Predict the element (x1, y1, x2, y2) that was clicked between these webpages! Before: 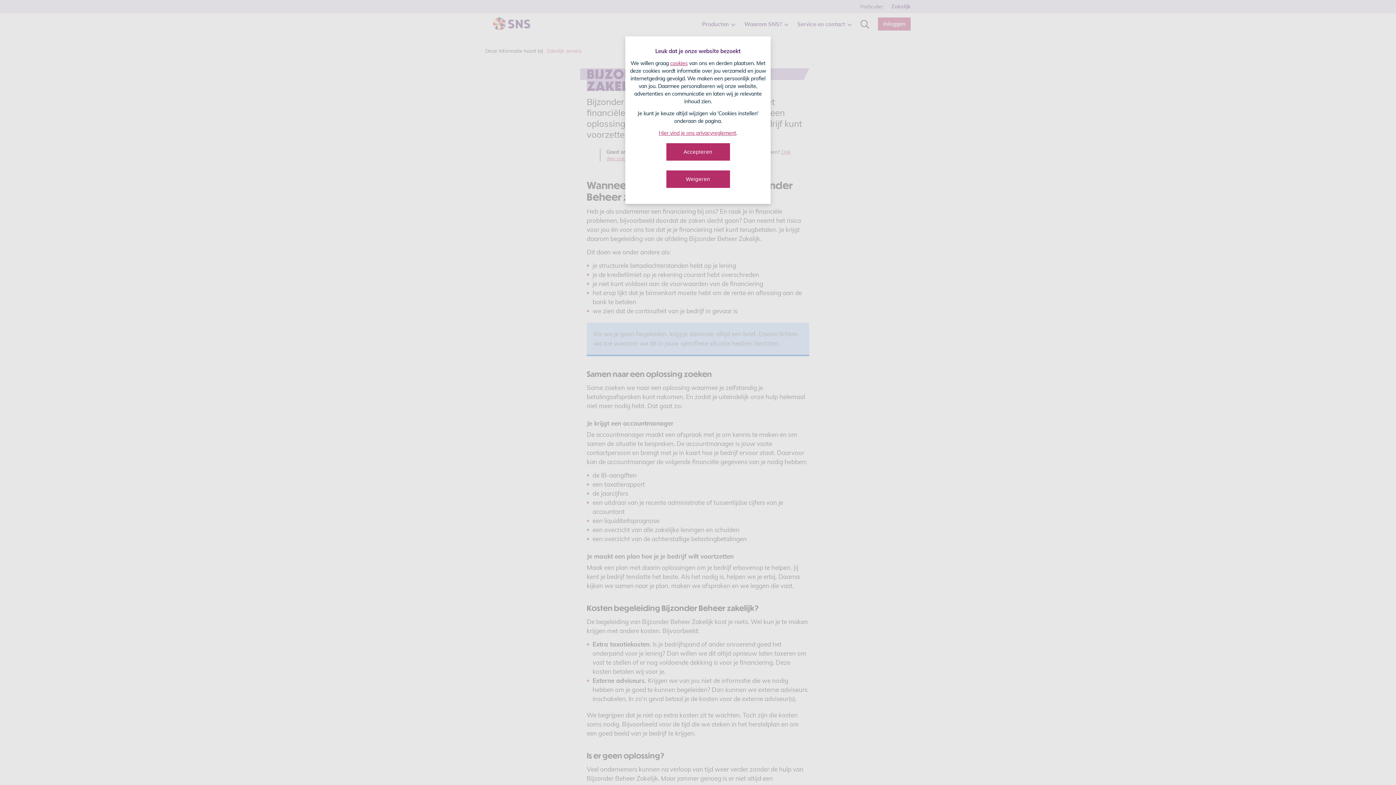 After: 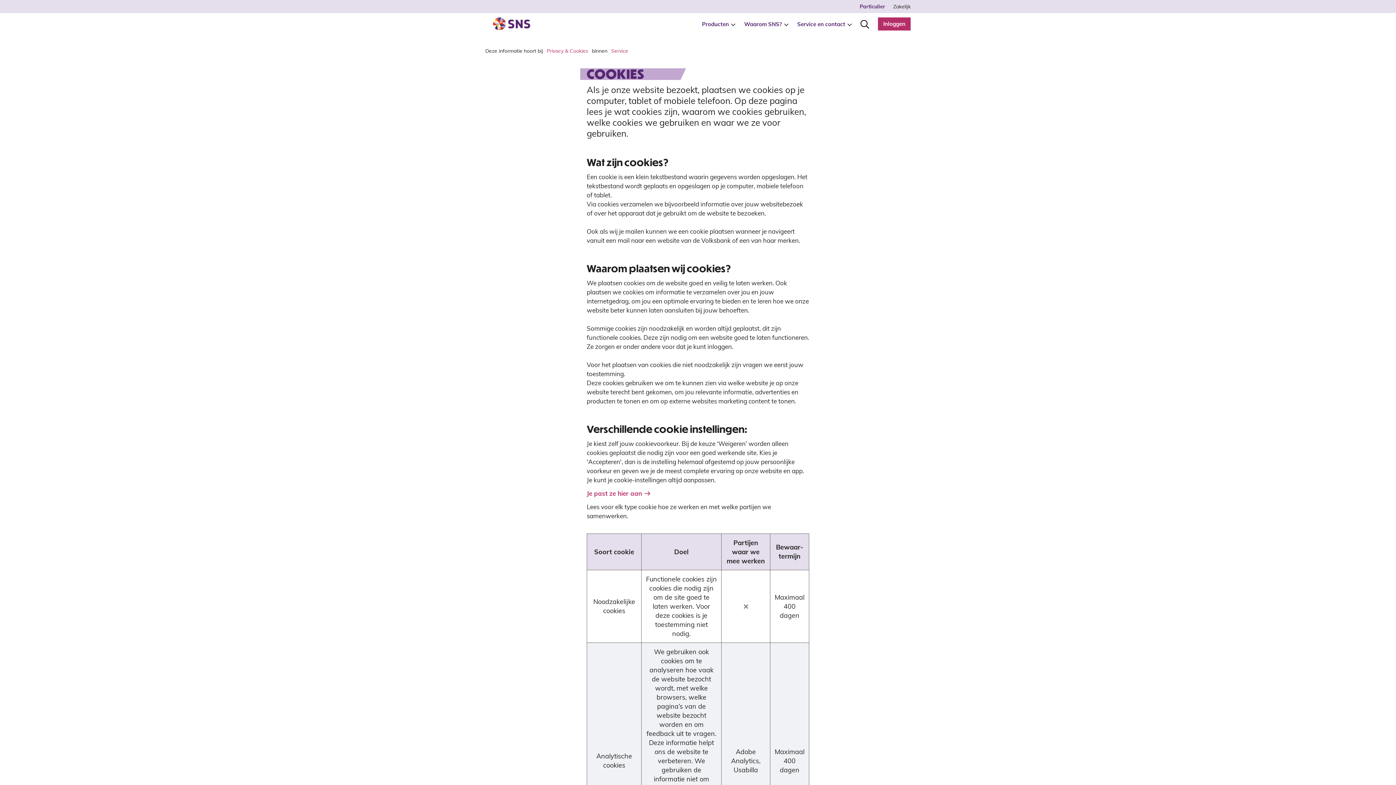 Action: label: cookies bbox: (670, 59, 687, 66)